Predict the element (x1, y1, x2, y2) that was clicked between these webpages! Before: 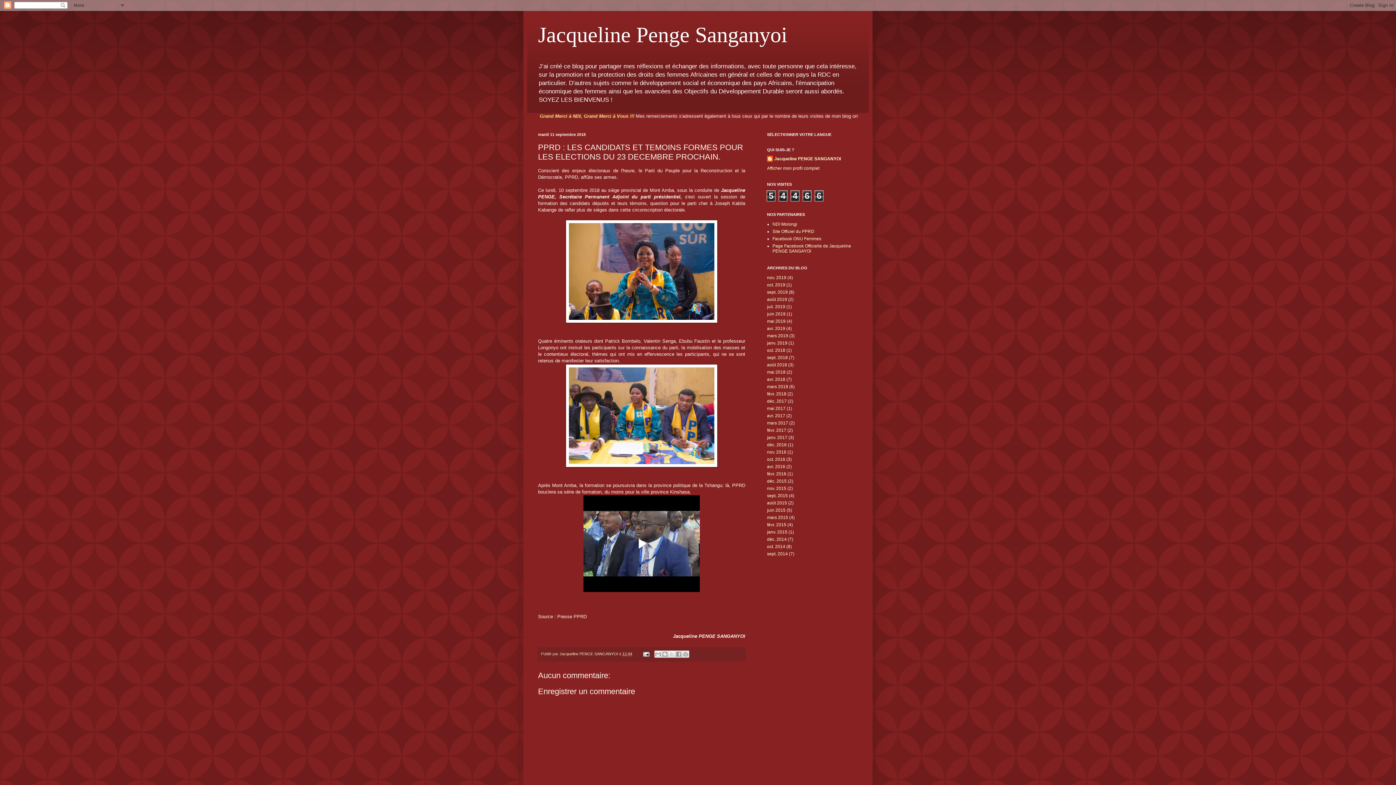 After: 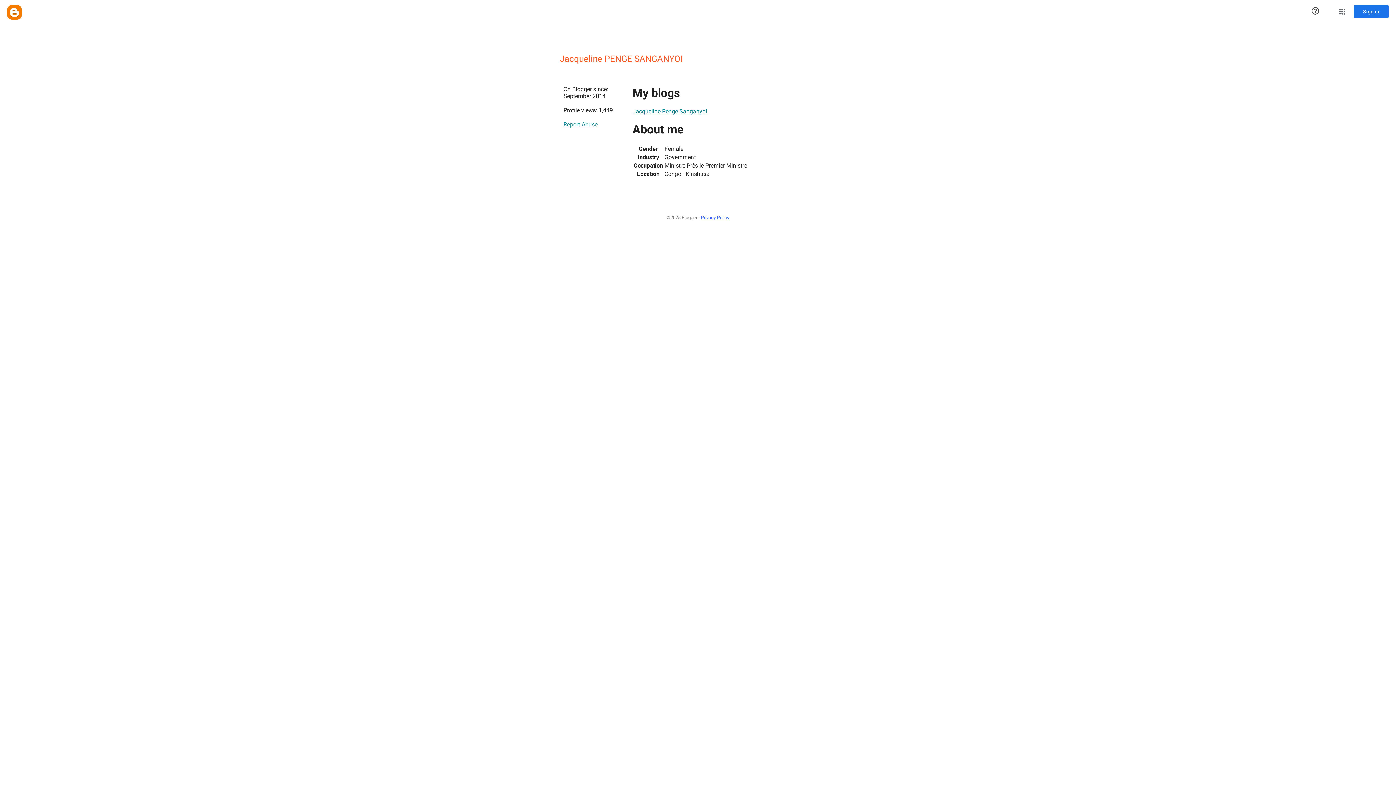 Action: bbox: (767, 165, 819, 171) label: Afficher mon profil complet